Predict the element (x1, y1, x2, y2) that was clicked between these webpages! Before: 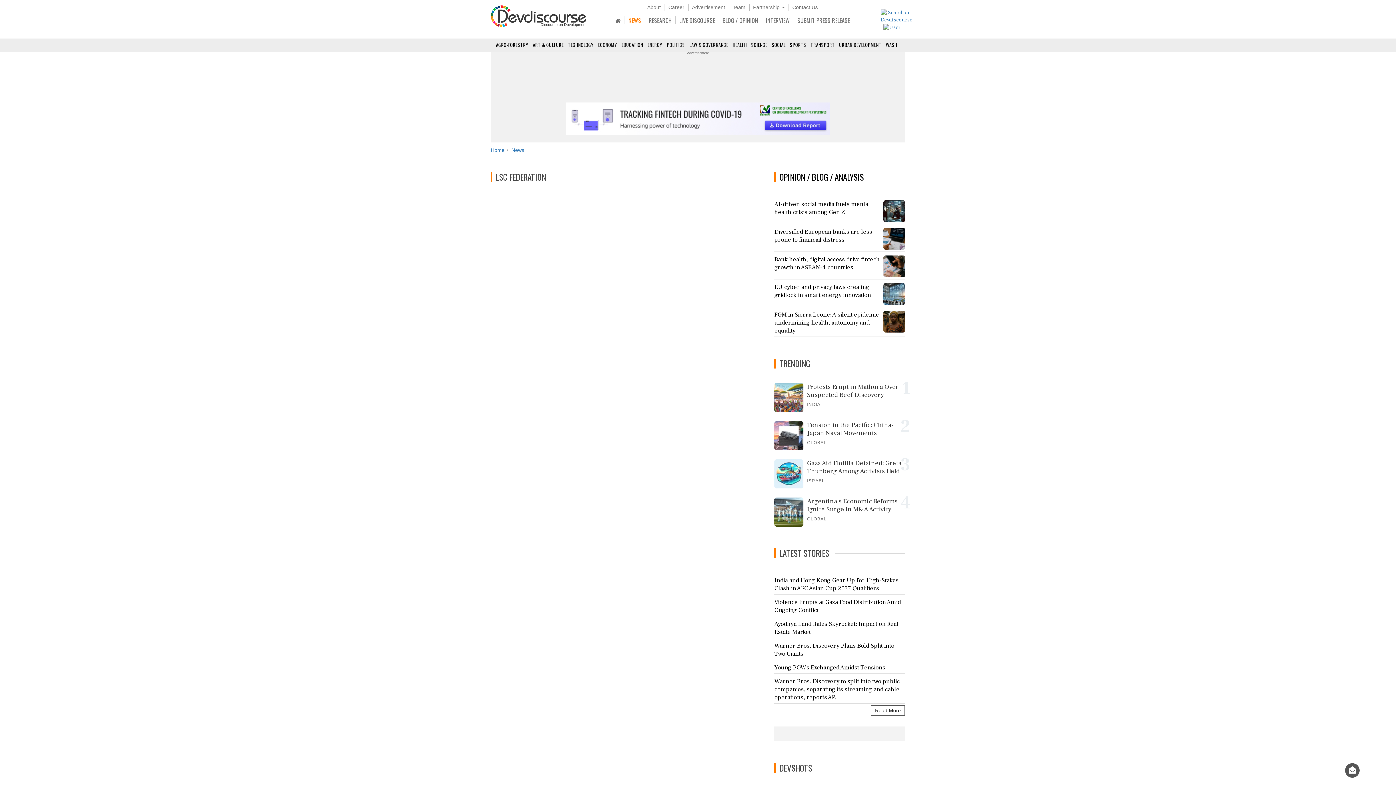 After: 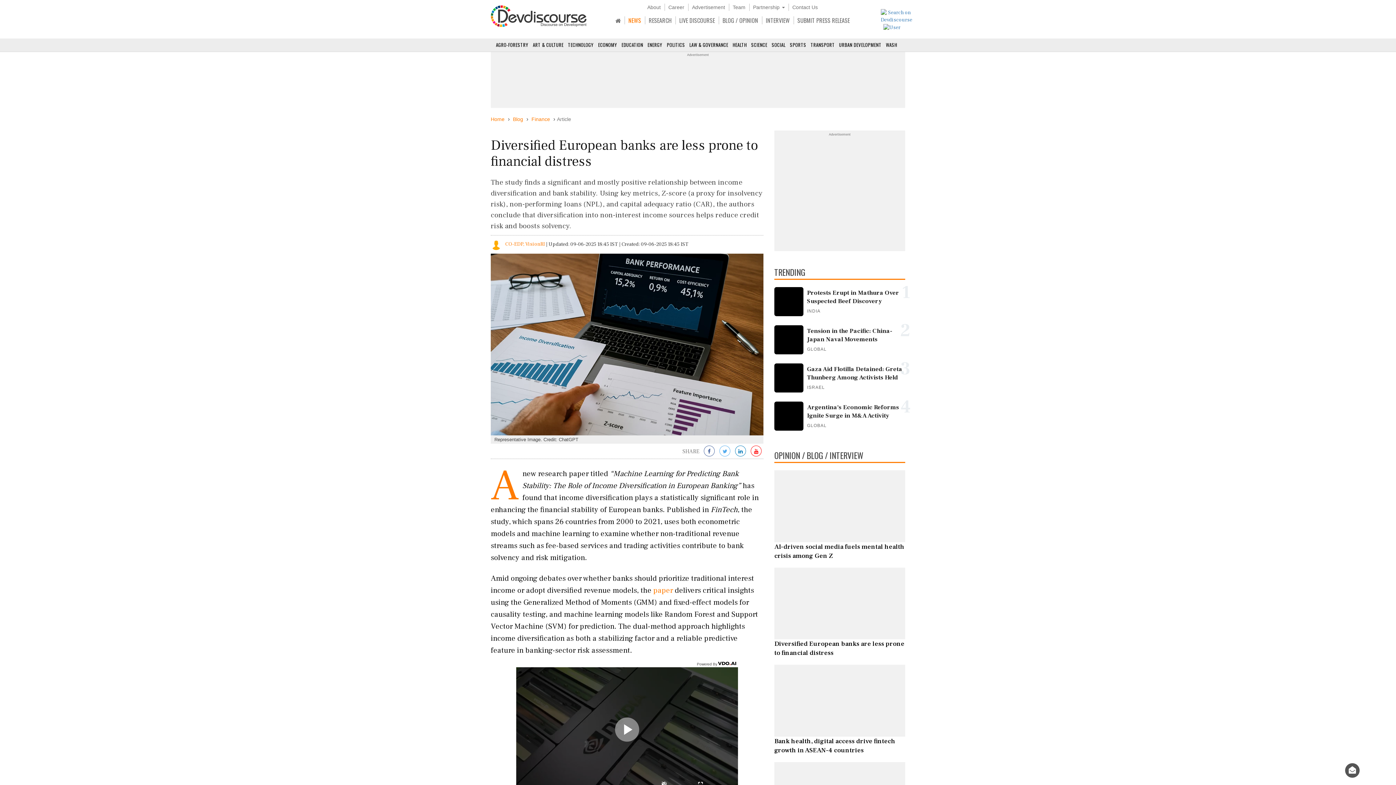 Action: label: Diversified European banks are less prone to financial distress
	 bbox: (774, 224, 905, 252)